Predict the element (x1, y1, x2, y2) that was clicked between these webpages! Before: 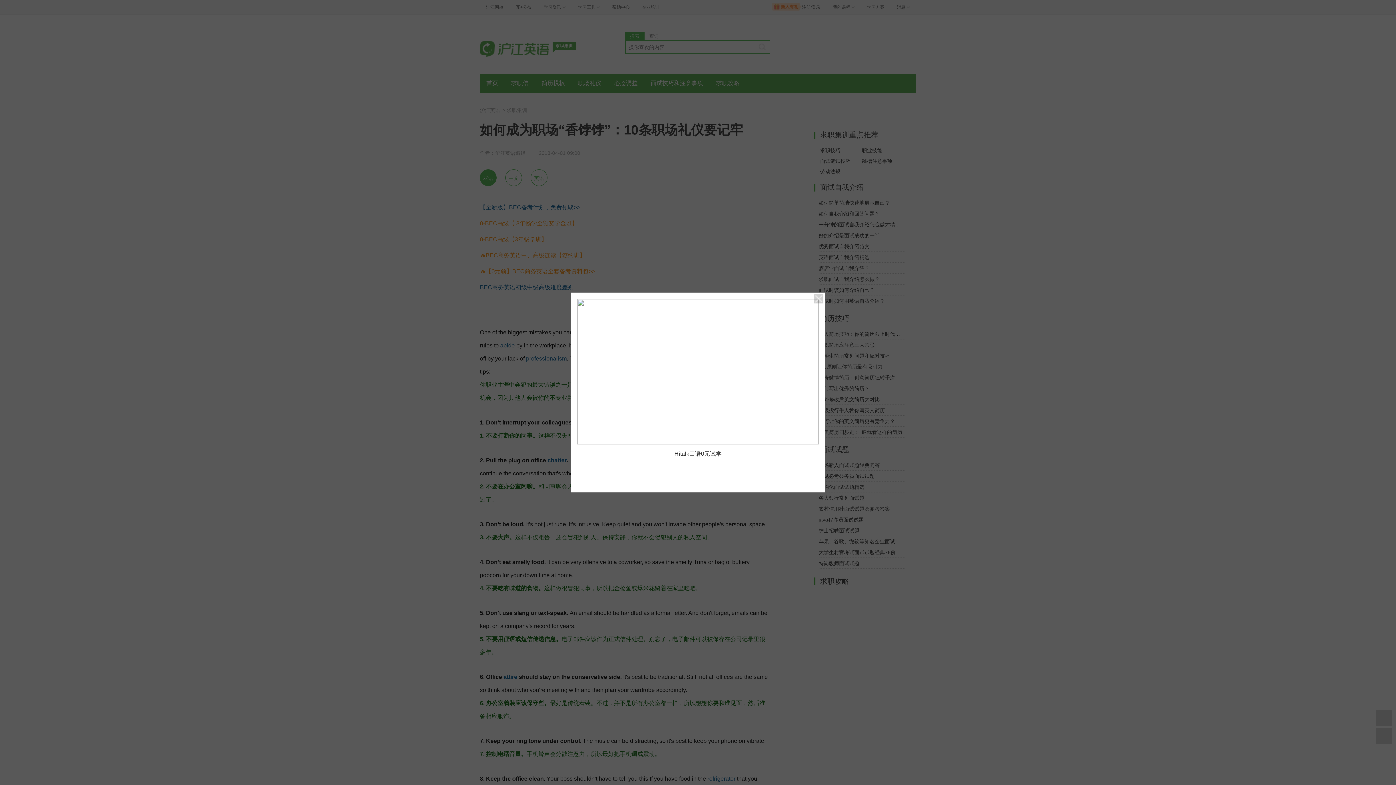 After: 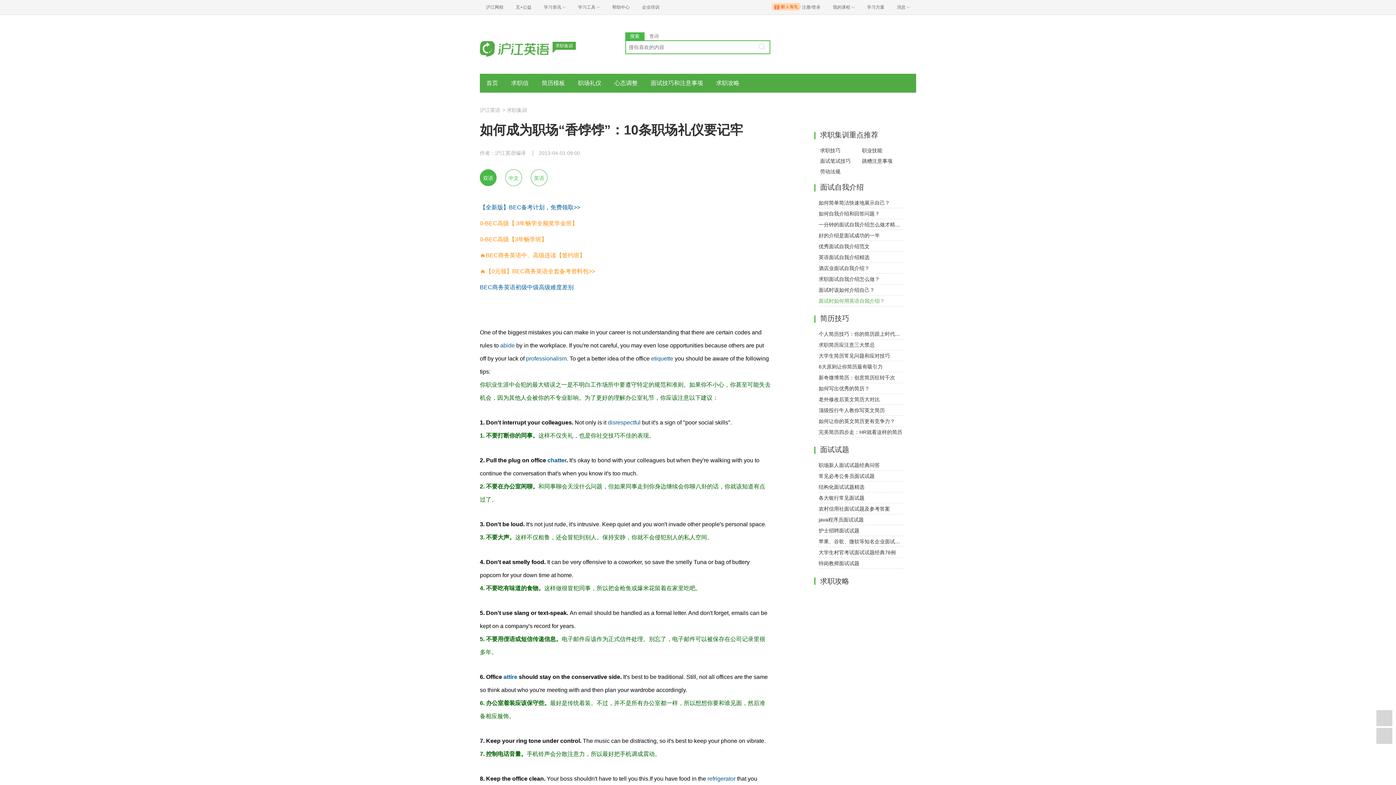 Action: bbox: (814, 294, 823, 303)